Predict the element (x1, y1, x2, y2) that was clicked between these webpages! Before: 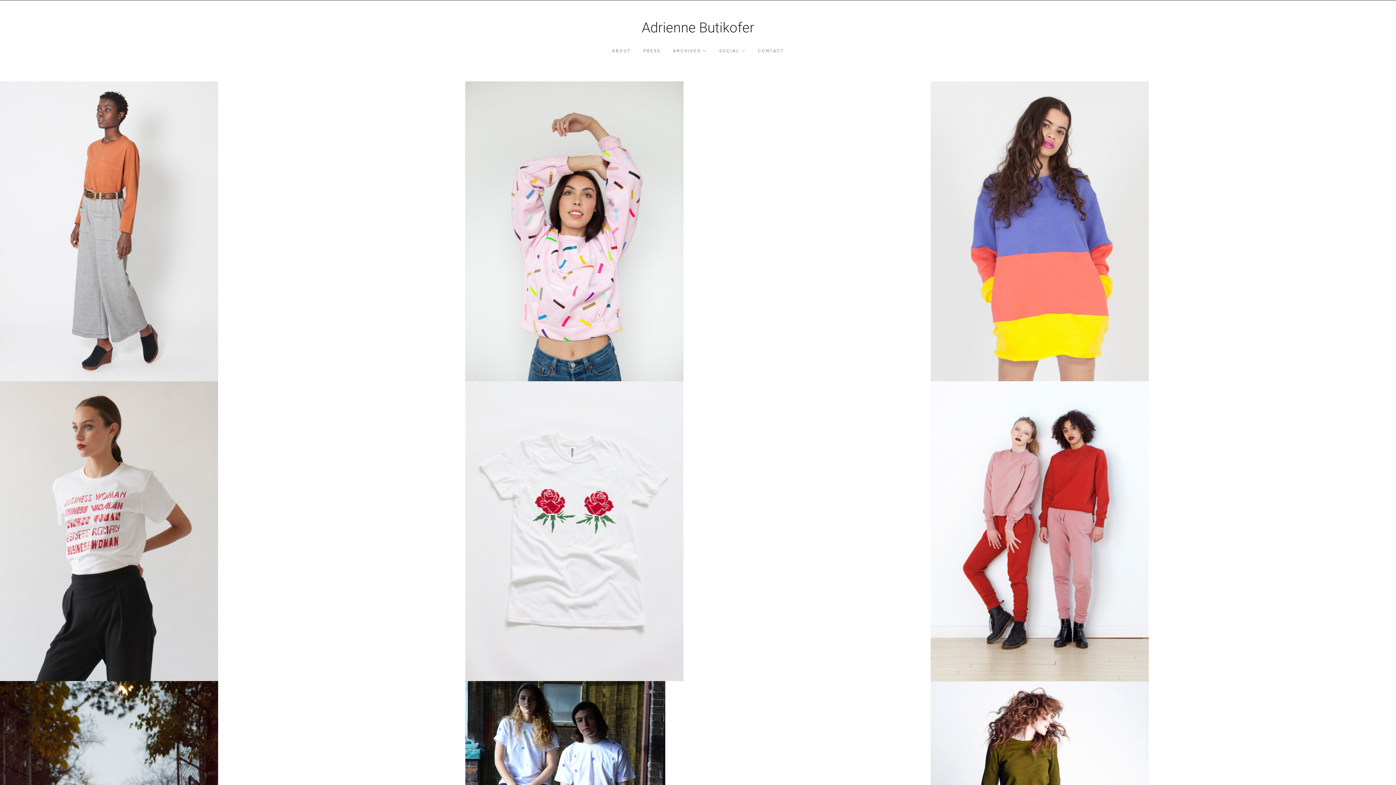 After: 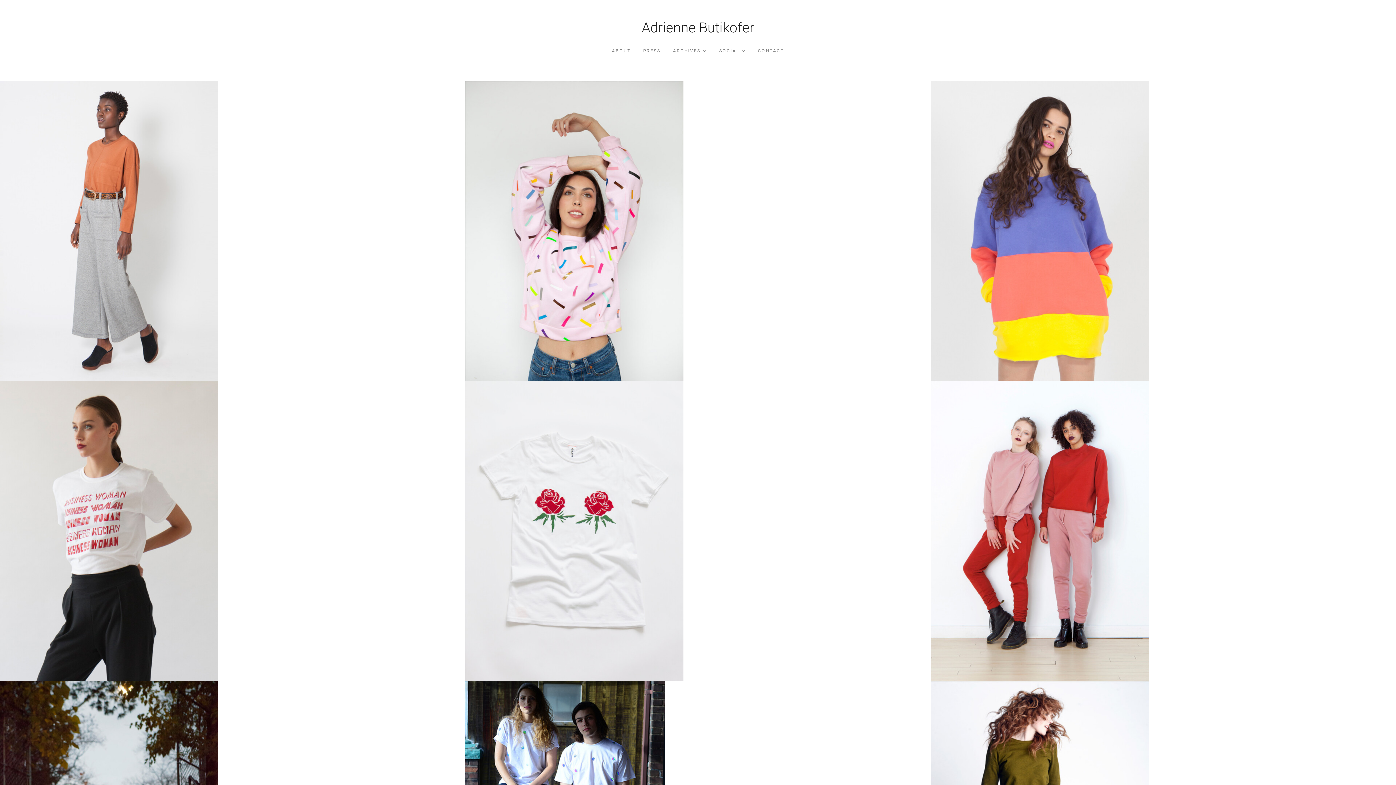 Action: label: Adrienne Butikofer bbox: (641, 20, 754, 35)